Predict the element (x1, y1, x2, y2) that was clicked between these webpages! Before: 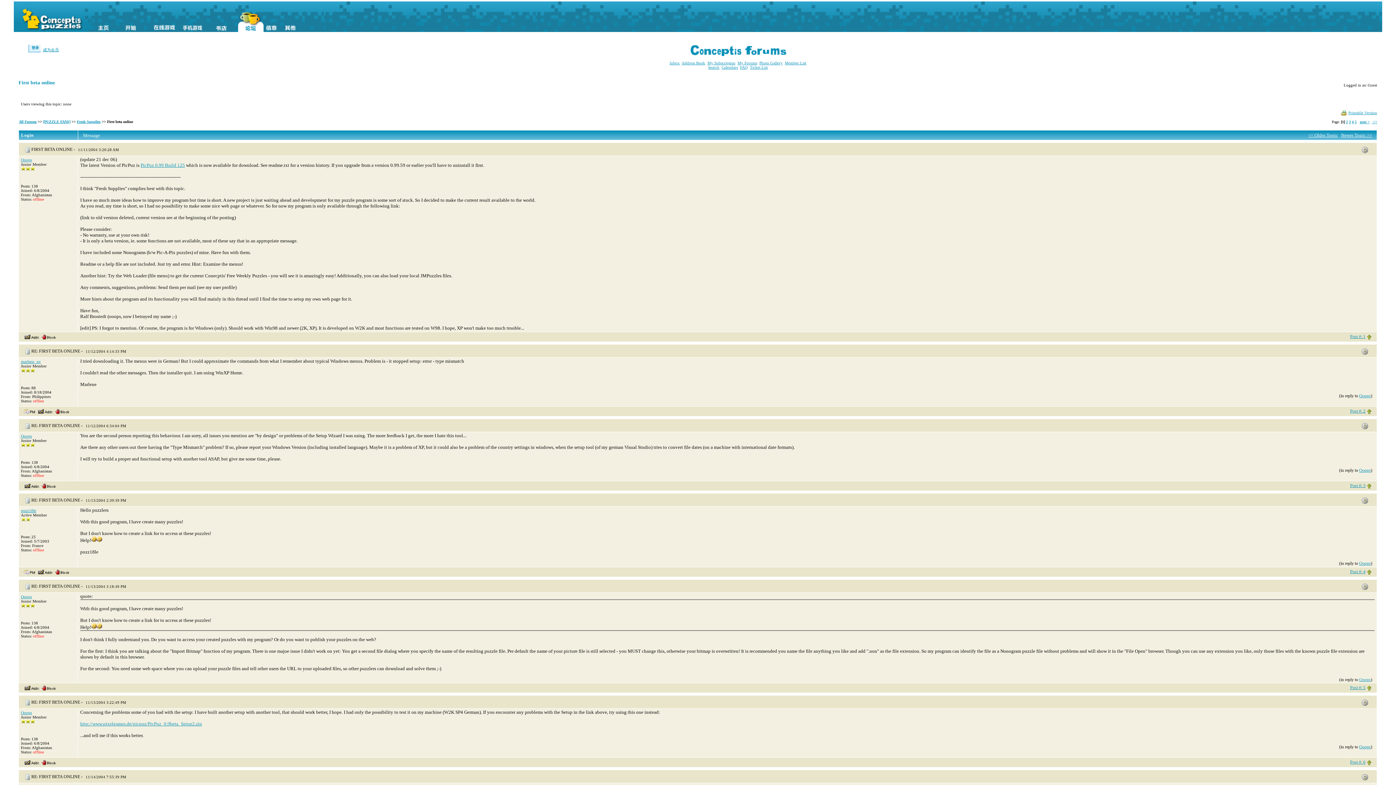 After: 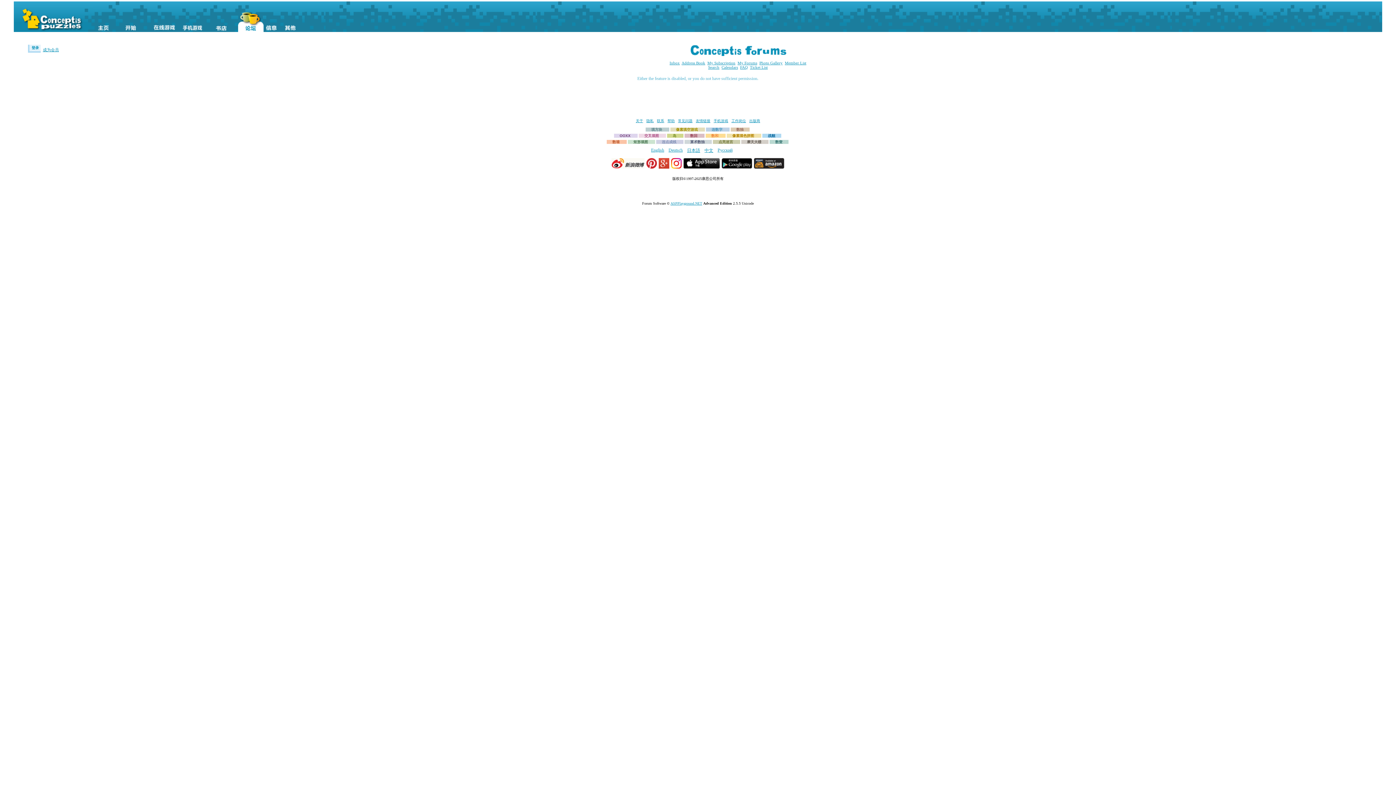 Action: bbox: (37, 408, 53, 413)